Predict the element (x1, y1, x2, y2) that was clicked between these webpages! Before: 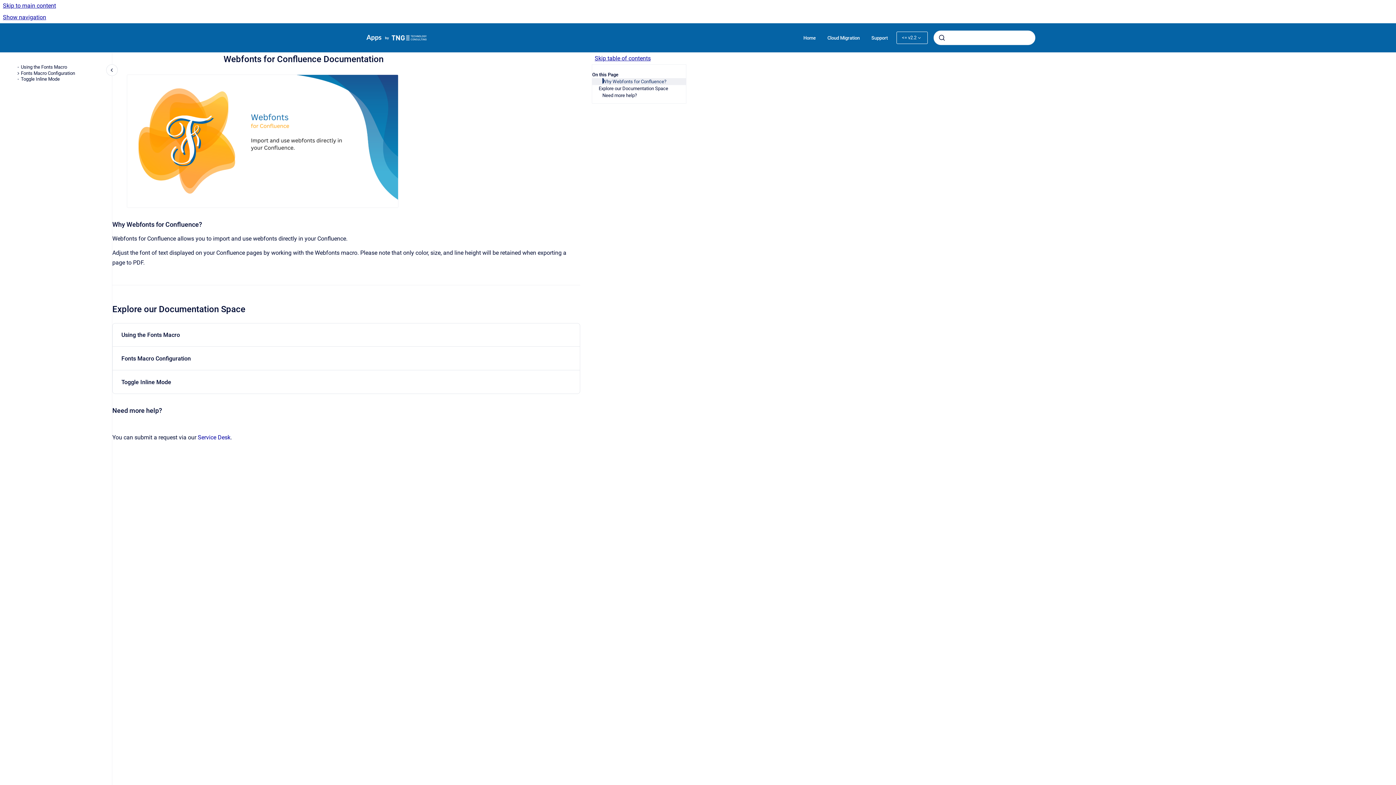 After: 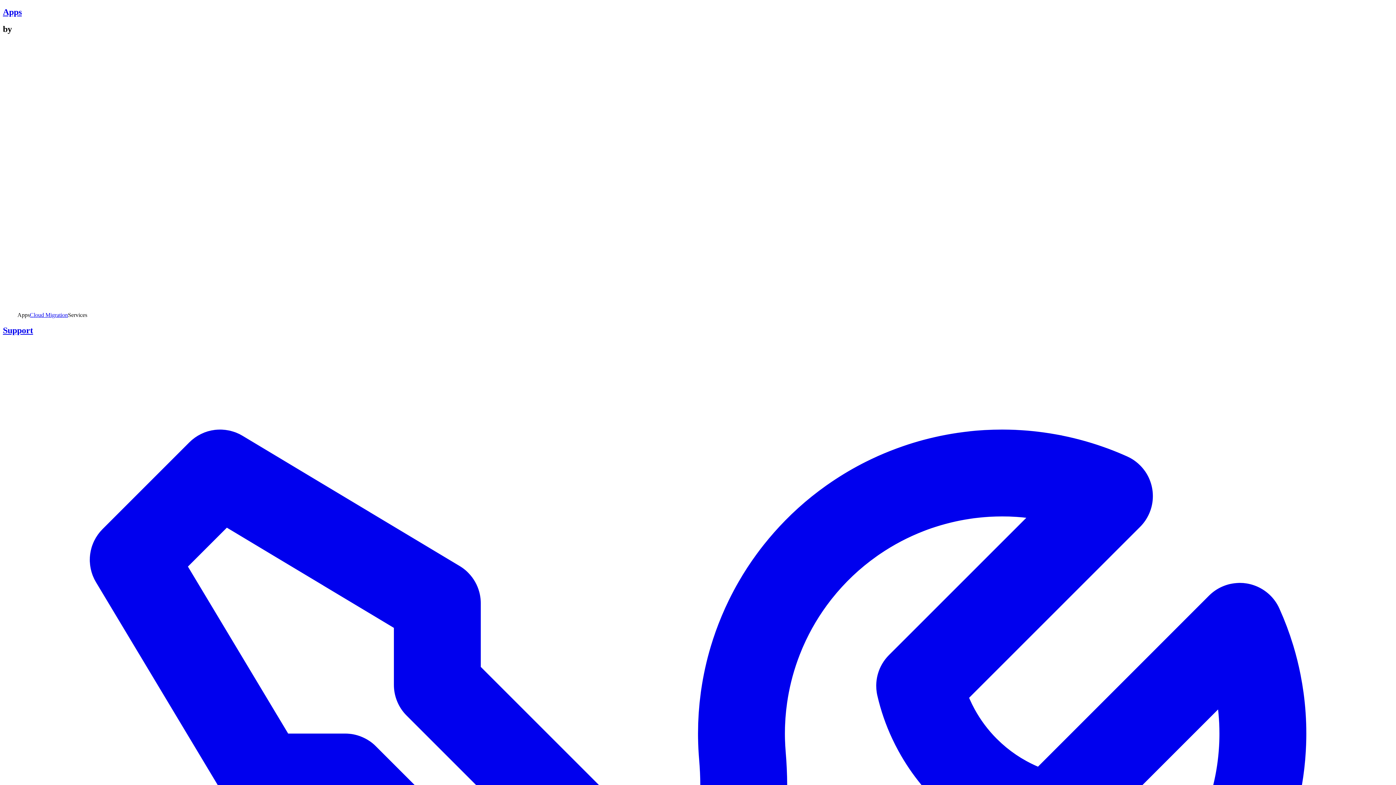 Action: label: Home bbox: (797, 30, 821, 45)